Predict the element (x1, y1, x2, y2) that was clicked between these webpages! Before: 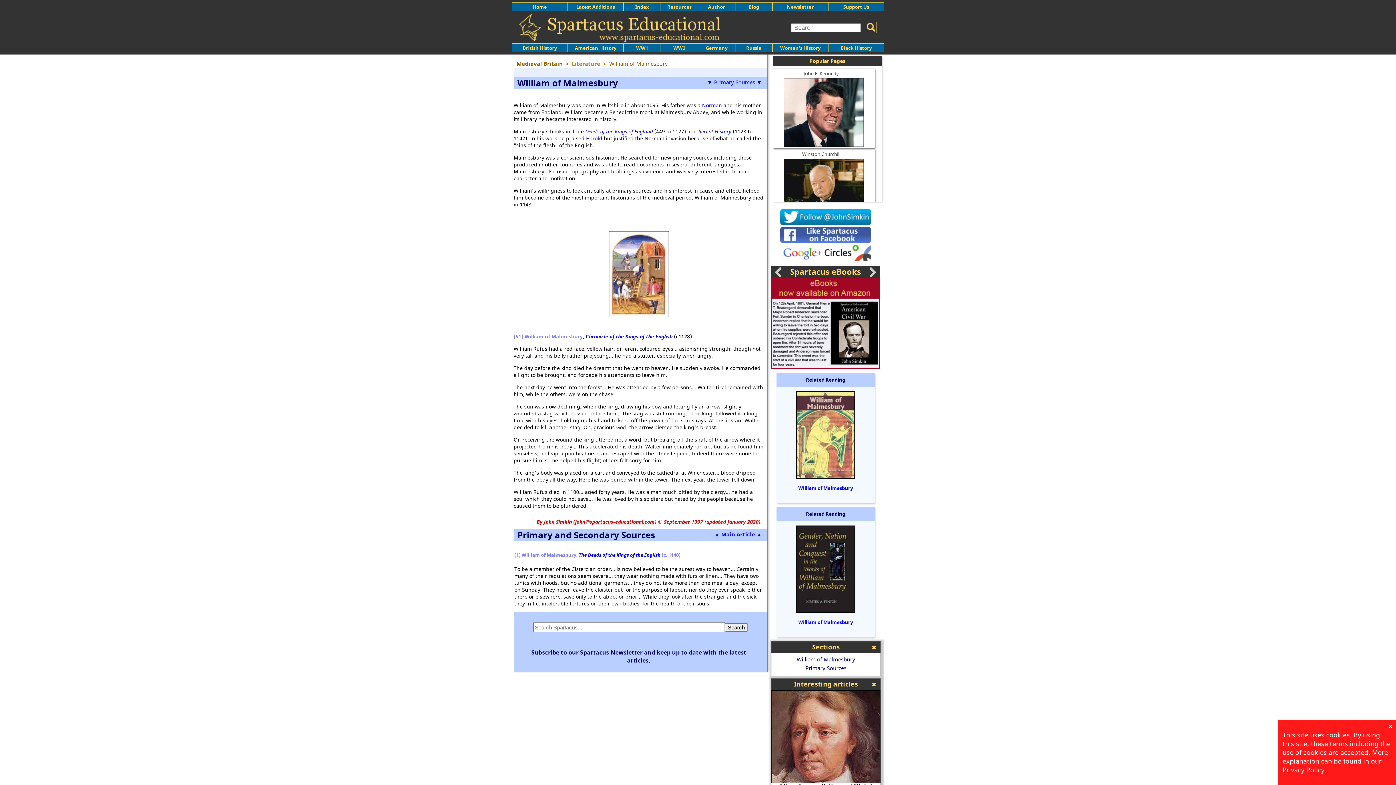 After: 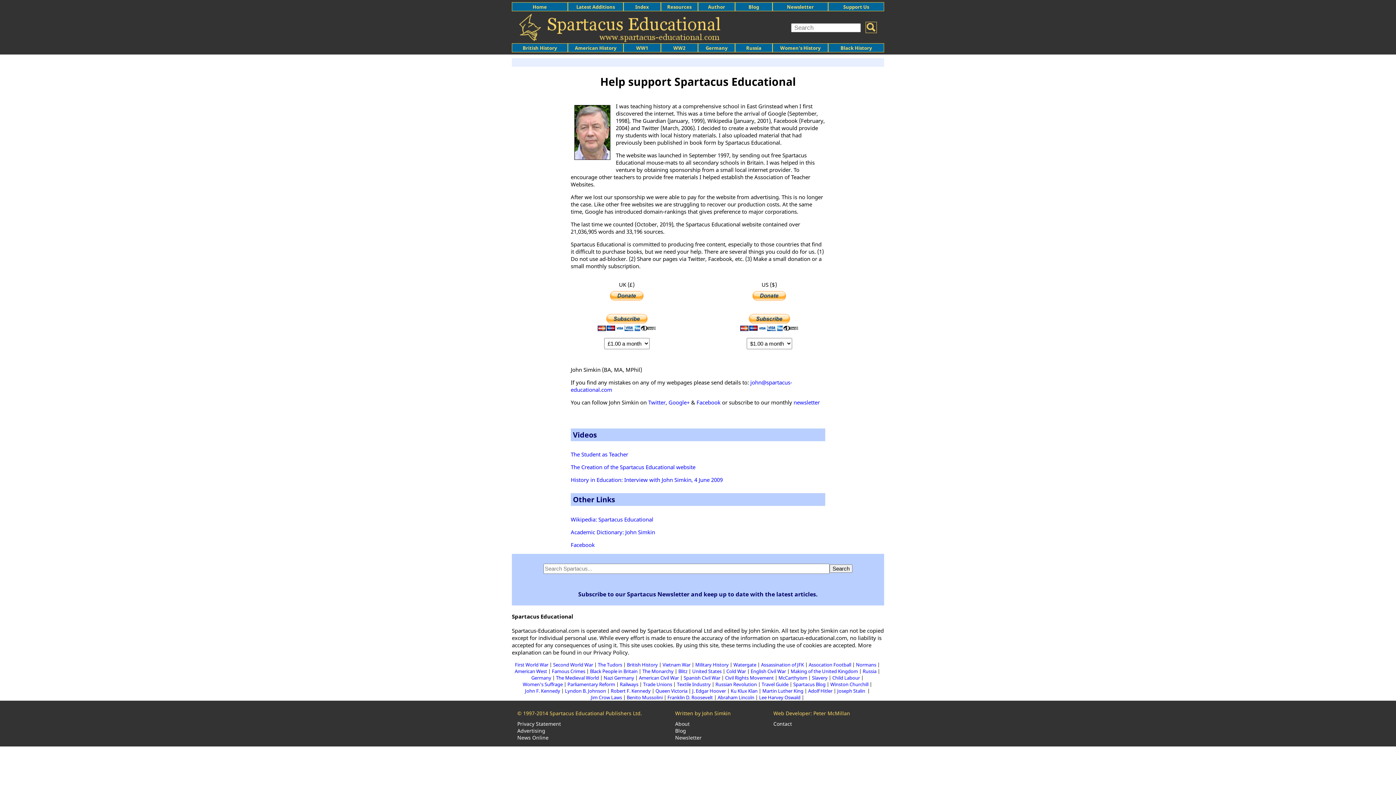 Action: bbox: (843, 3, 869, 10) label: Support Us